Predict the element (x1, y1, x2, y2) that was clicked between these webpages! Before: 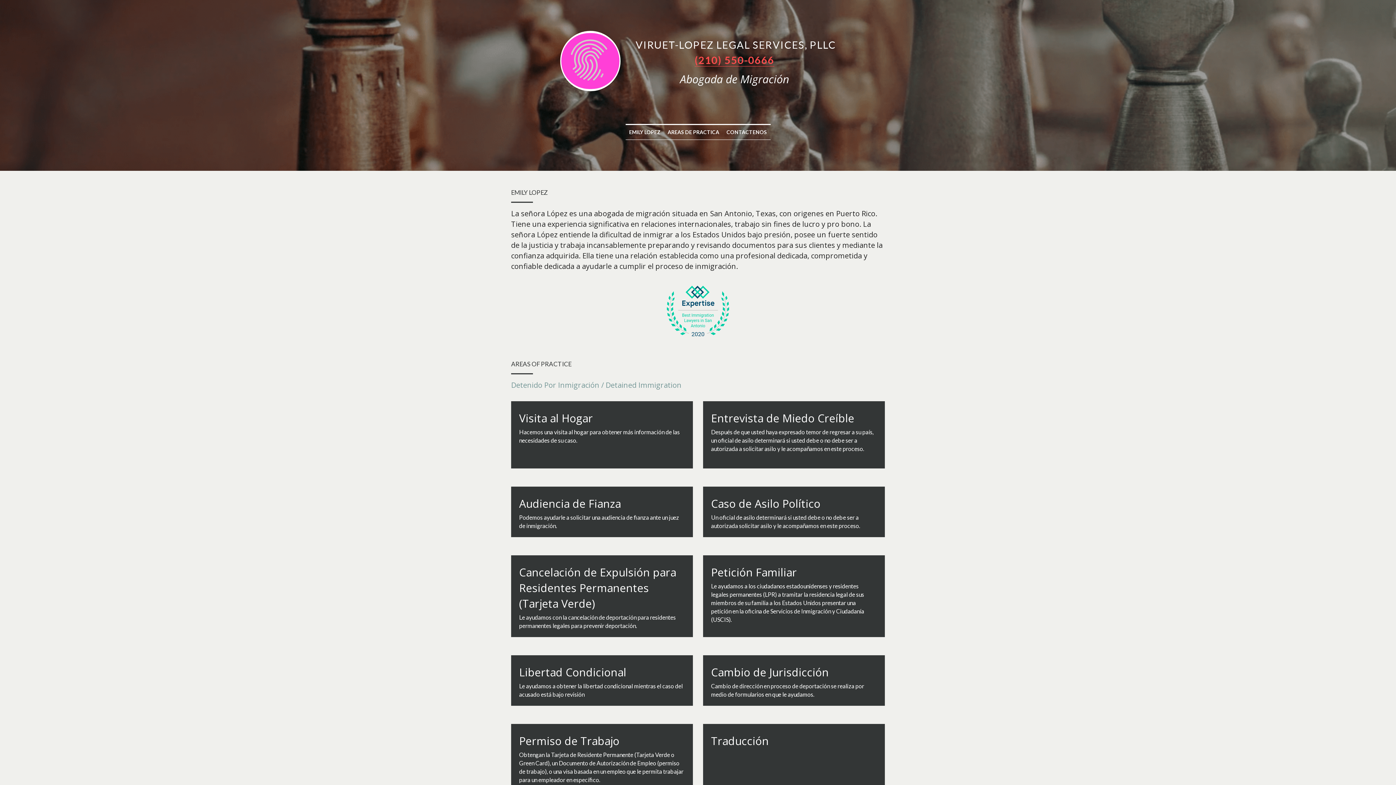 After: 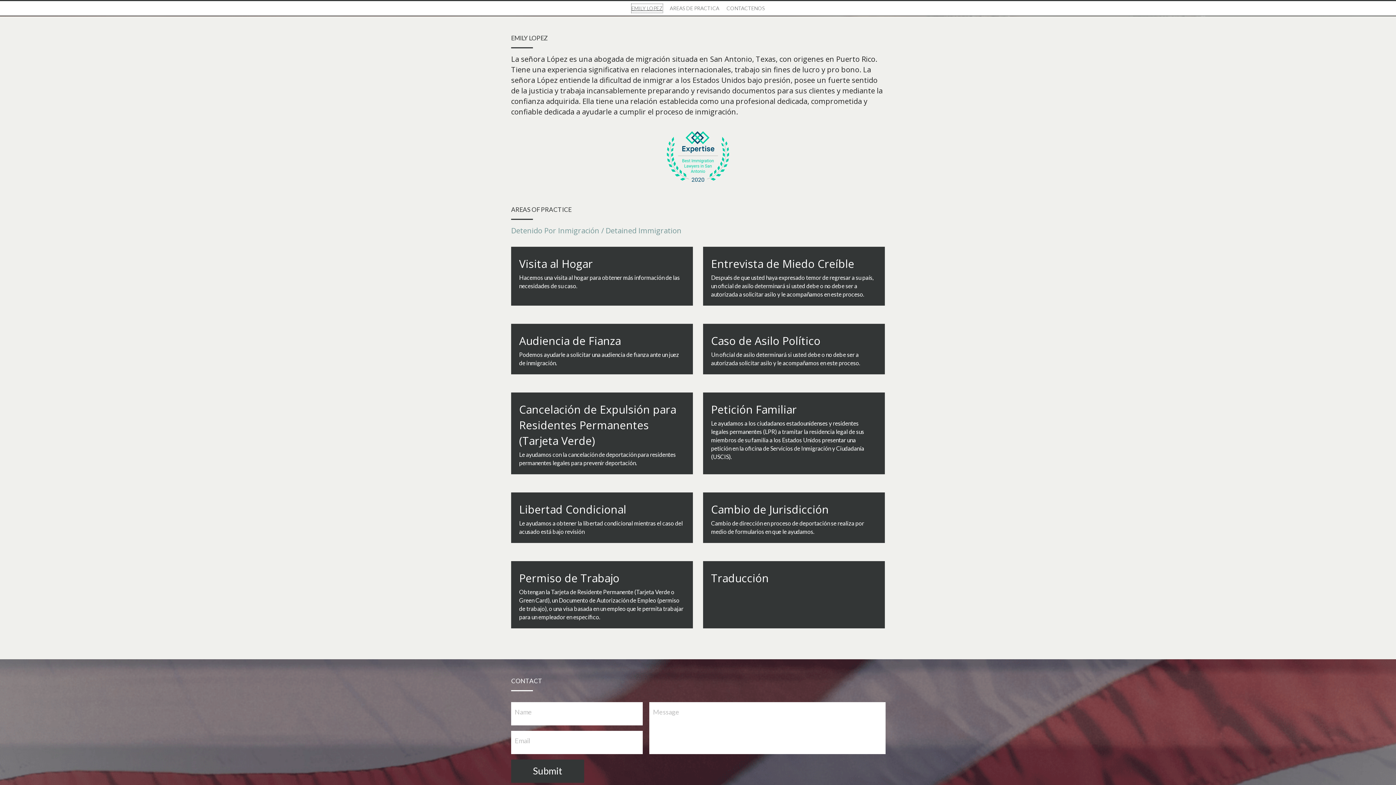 Action: bbox: (629, 128, 660, 136) label: EMILY LOPEZ